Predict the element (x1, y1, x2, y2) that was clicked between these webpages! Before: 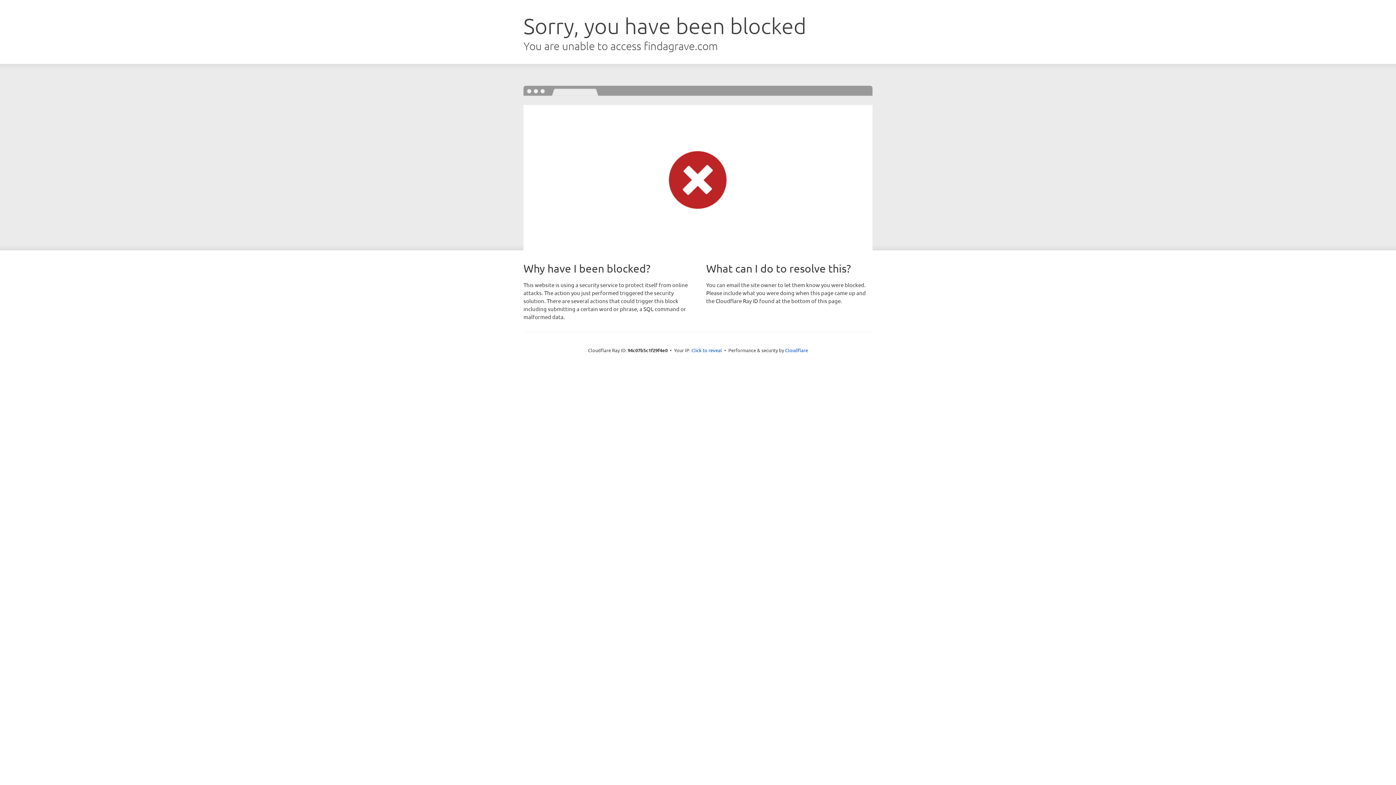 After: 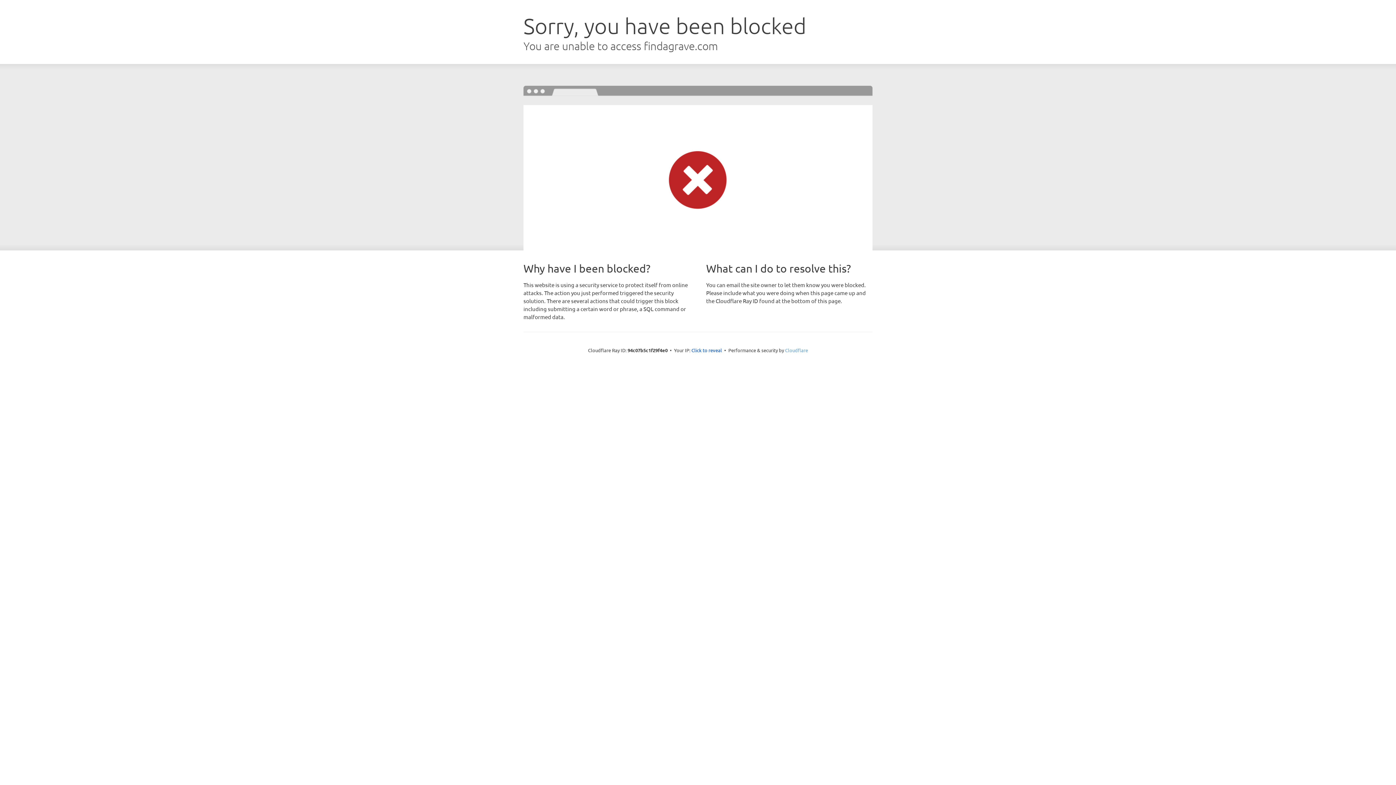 Action: bbox: (785, 347, 808, 353) label: Cloudflare